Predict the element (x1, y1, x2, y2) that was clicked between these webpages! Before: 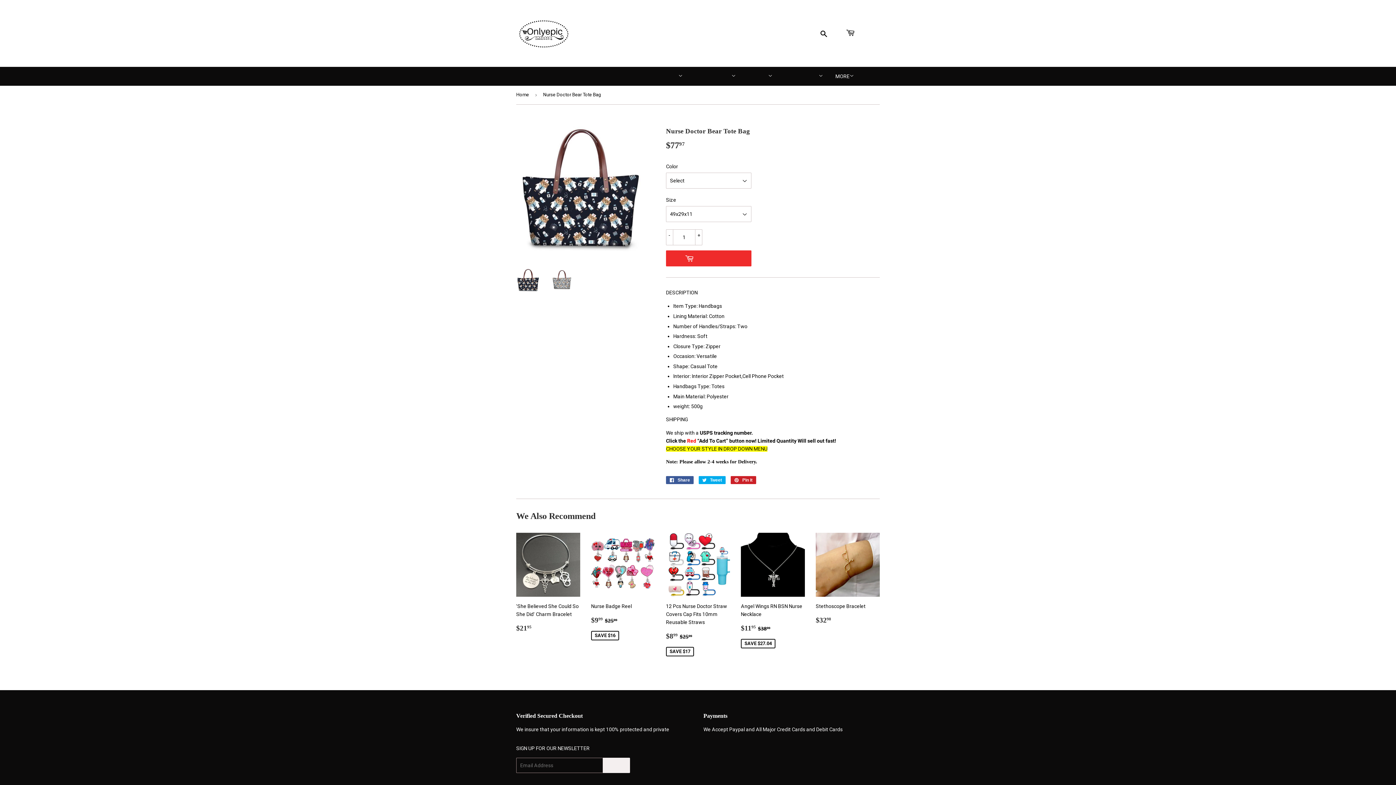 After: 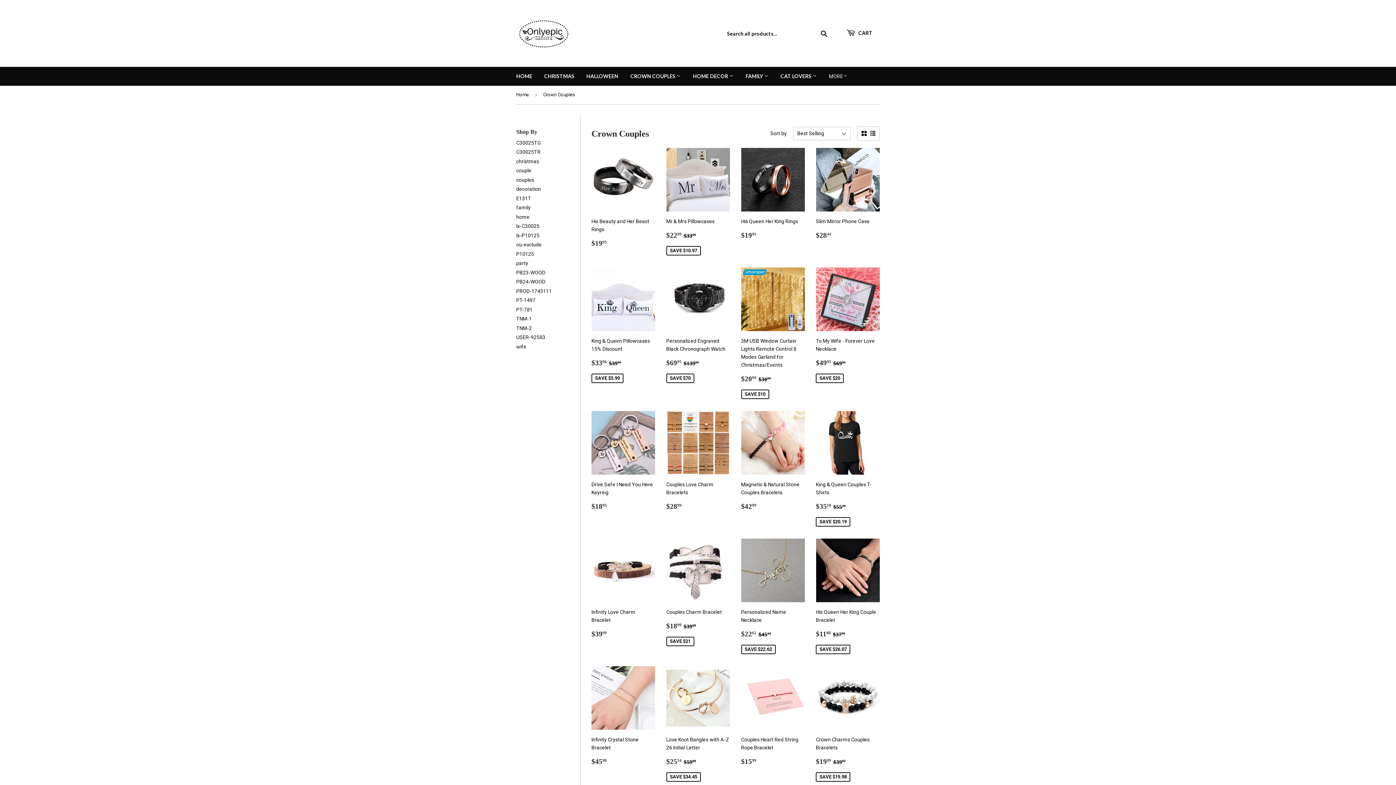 Action: label: CROWN COUPLES  bbox: (623, 66, 683, 85)